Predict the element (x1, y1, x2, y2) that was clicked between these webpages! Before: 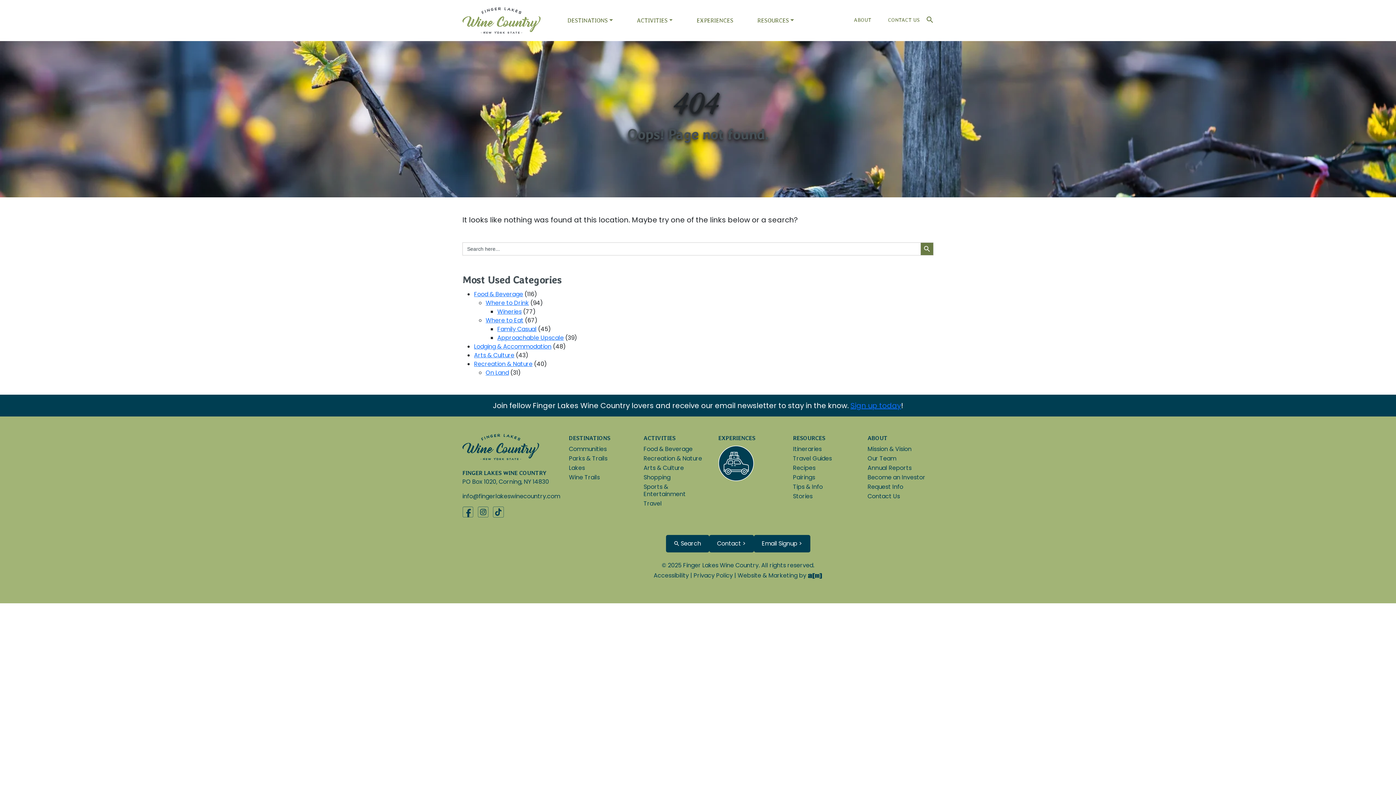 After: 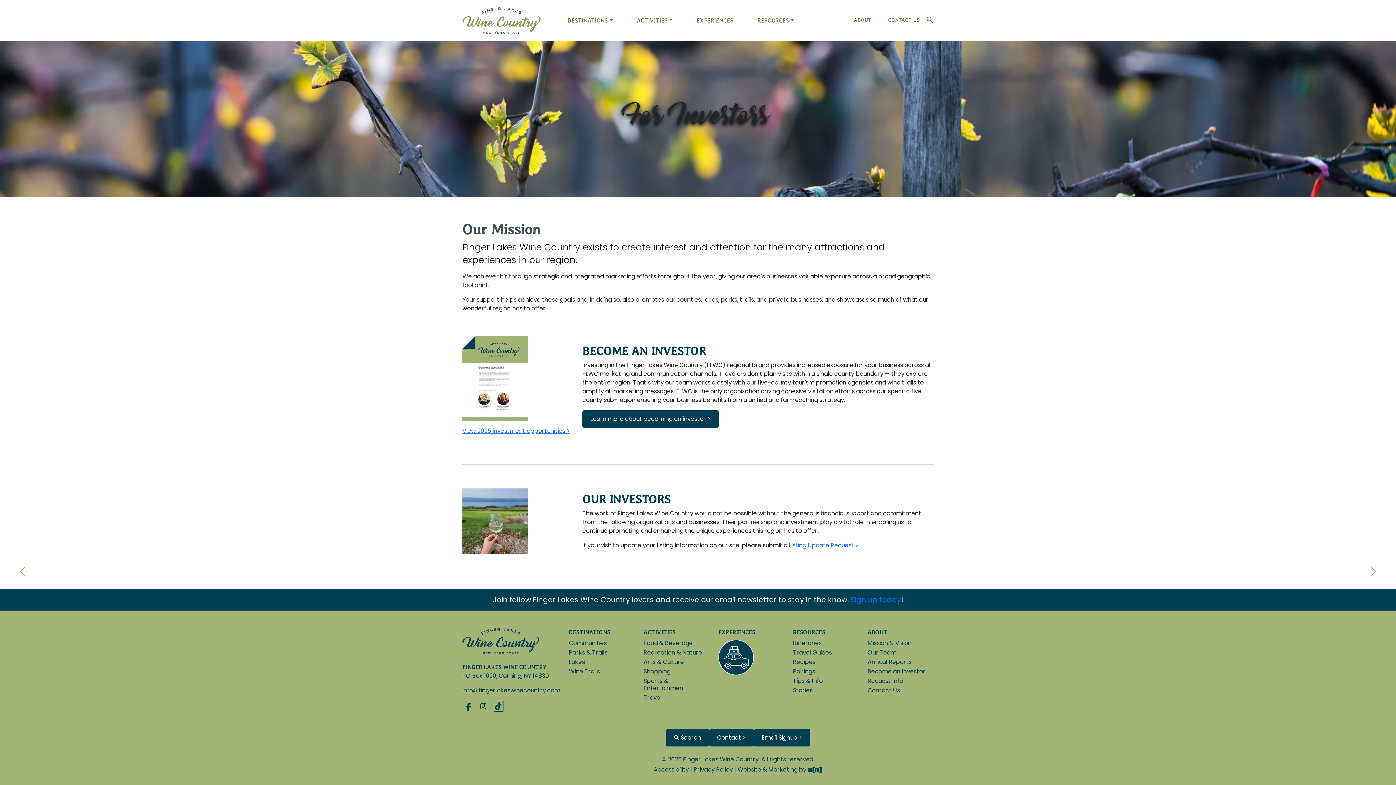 Action: bbox: (867, 473, 925, 481) label: Become an Investor